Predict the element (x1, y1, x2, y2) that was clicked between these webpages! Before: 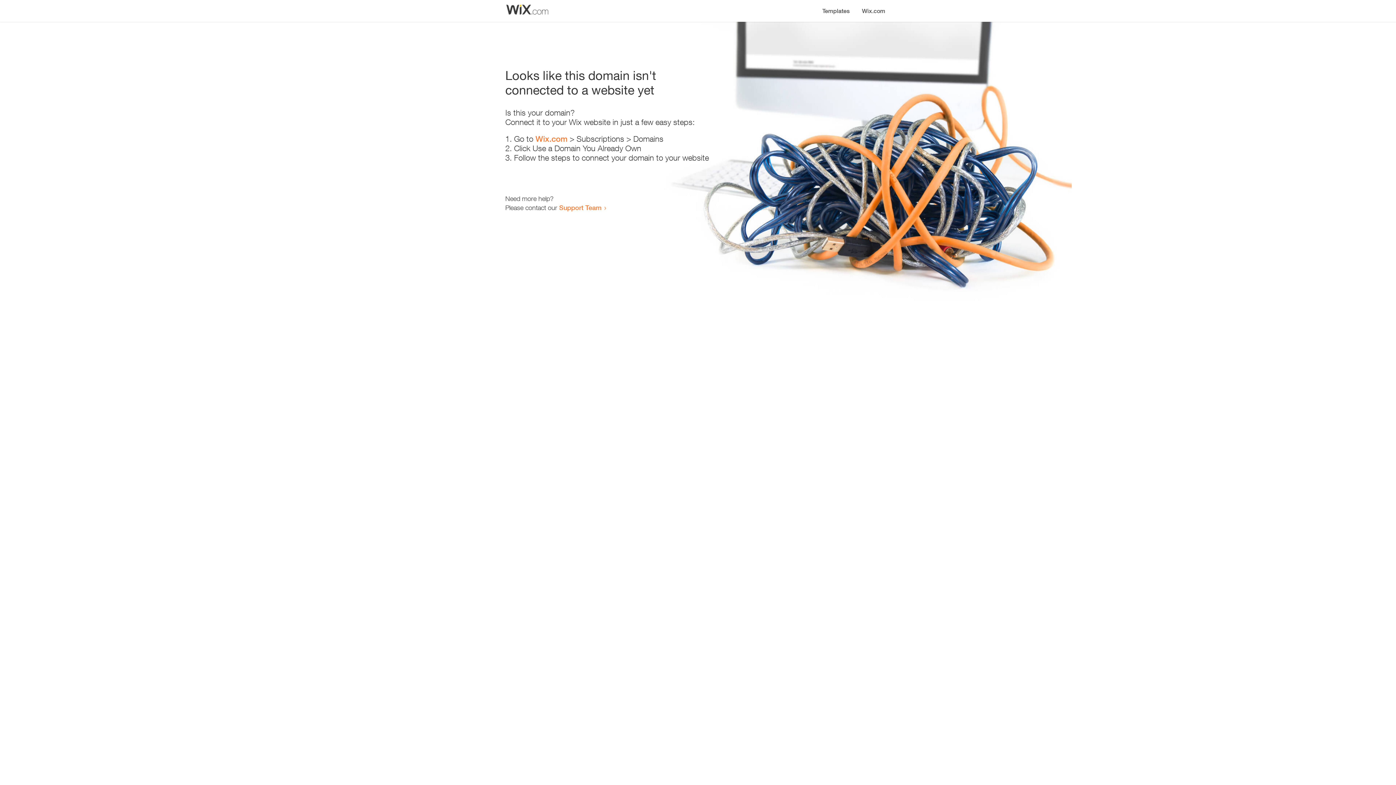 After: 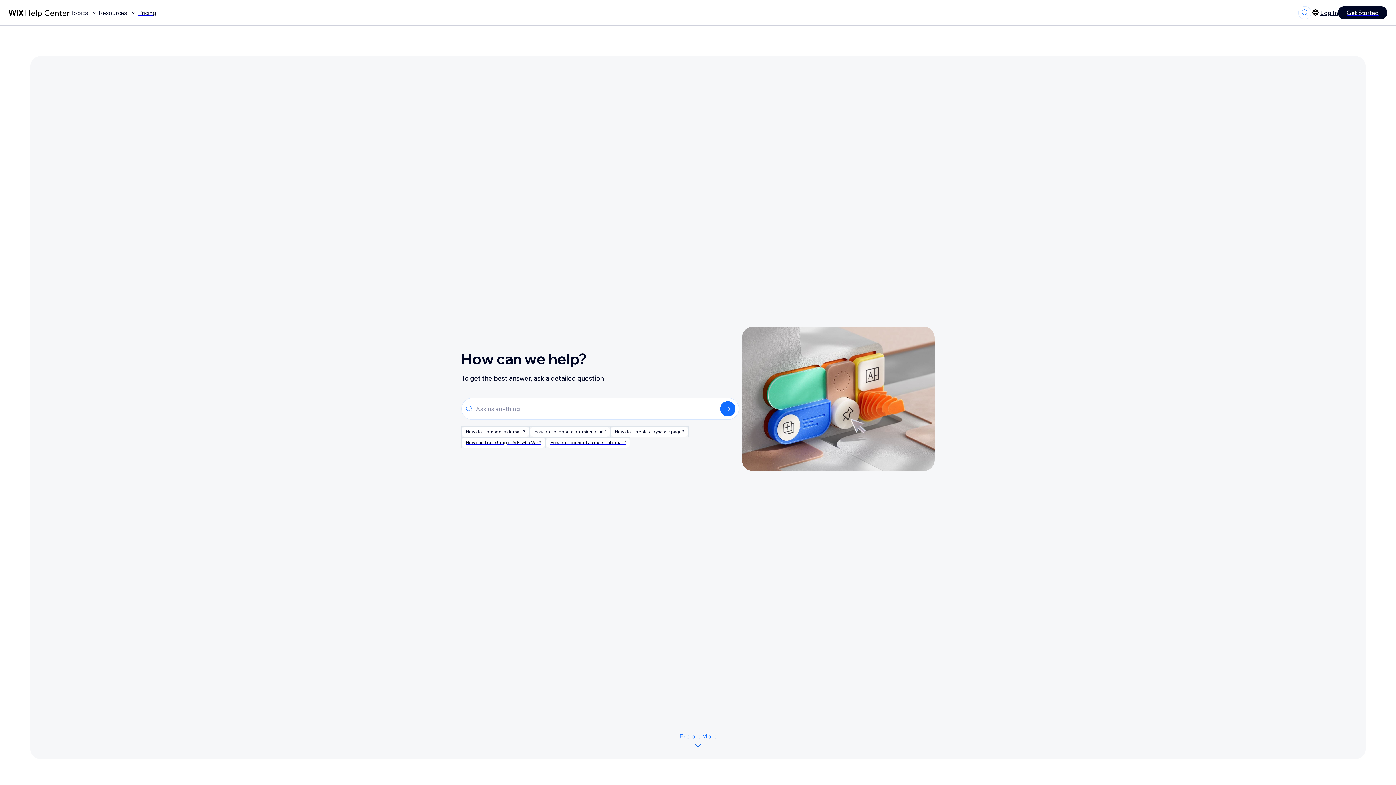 Action: label: Support Team bbox: (559, 203, 601, 211)